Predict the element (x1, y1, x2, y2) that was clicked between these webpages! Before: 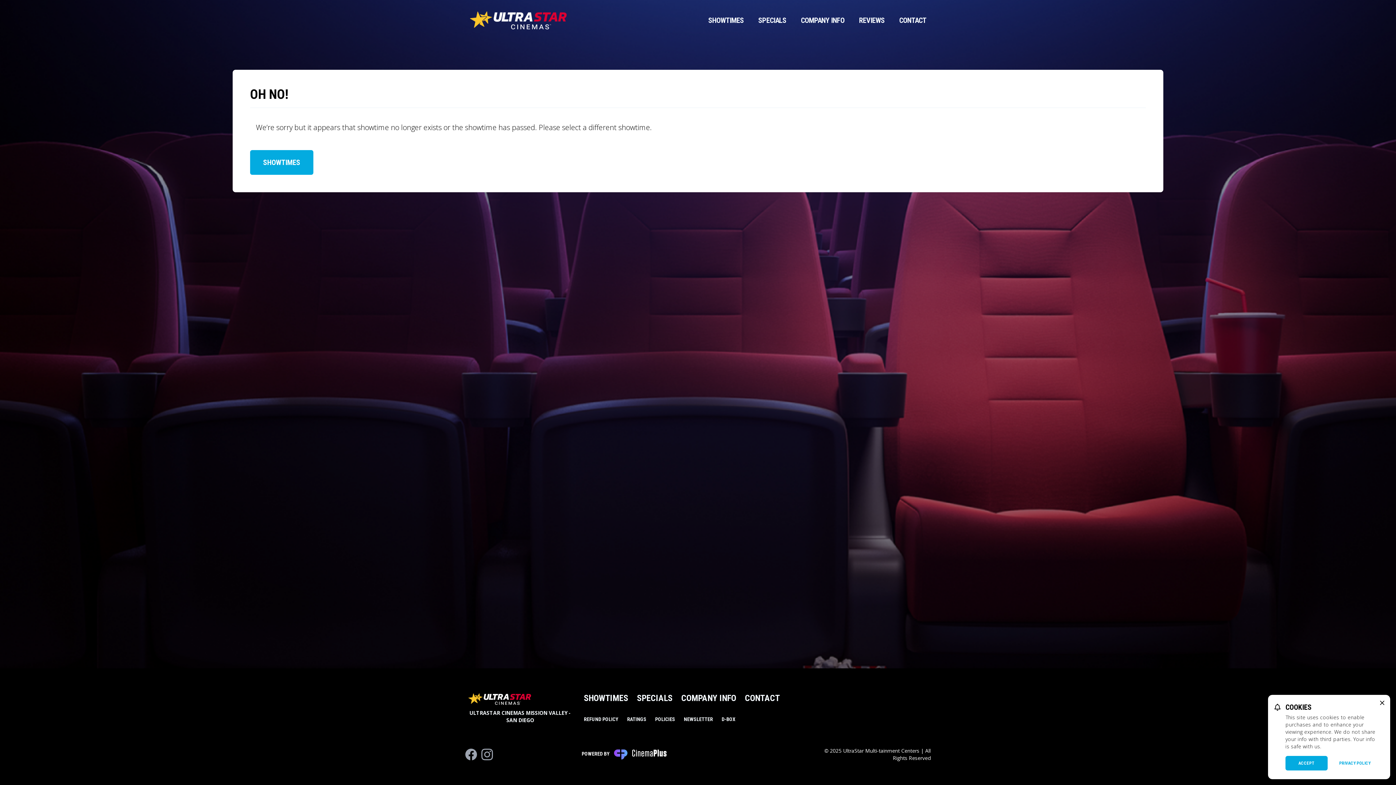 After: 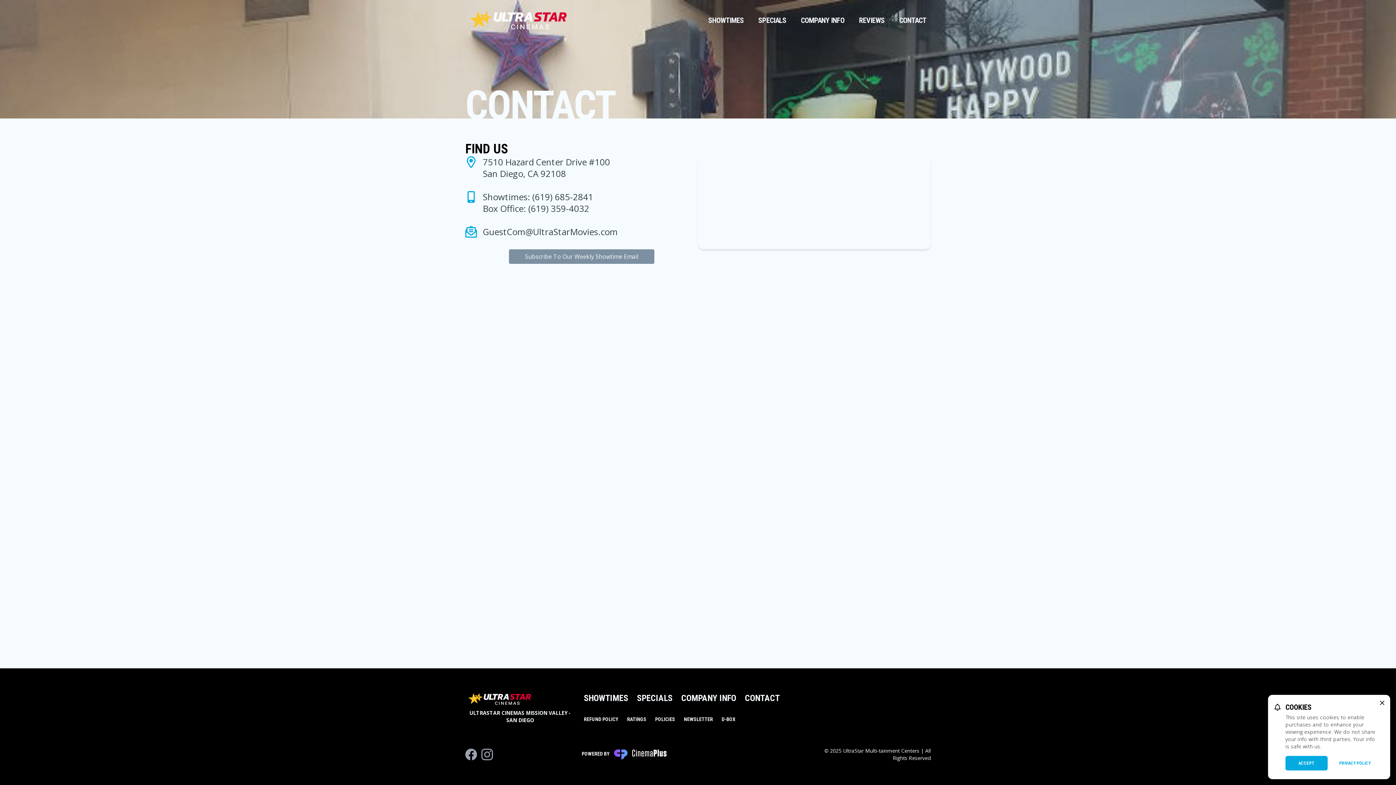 Action: bbox: (895, 12, 930, 28) label: CONTACT